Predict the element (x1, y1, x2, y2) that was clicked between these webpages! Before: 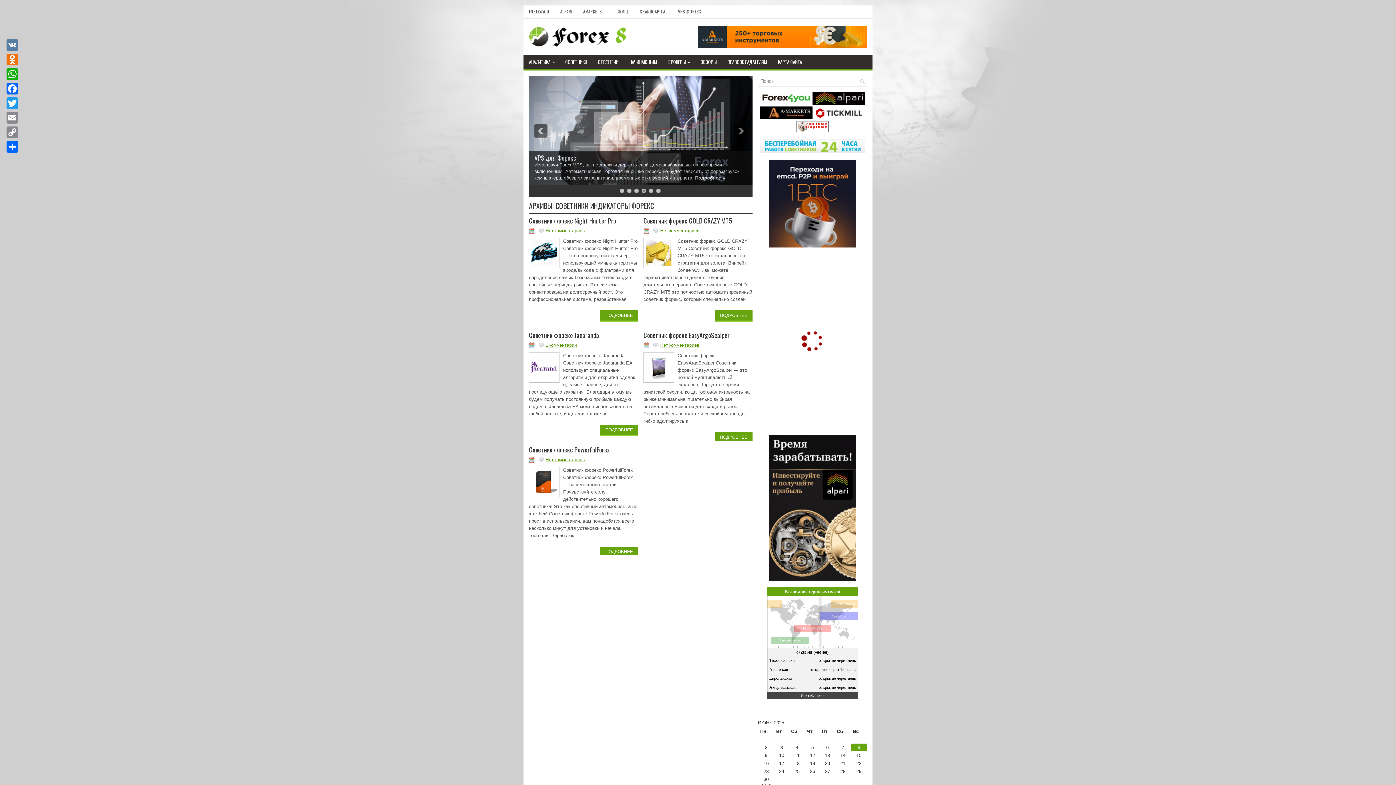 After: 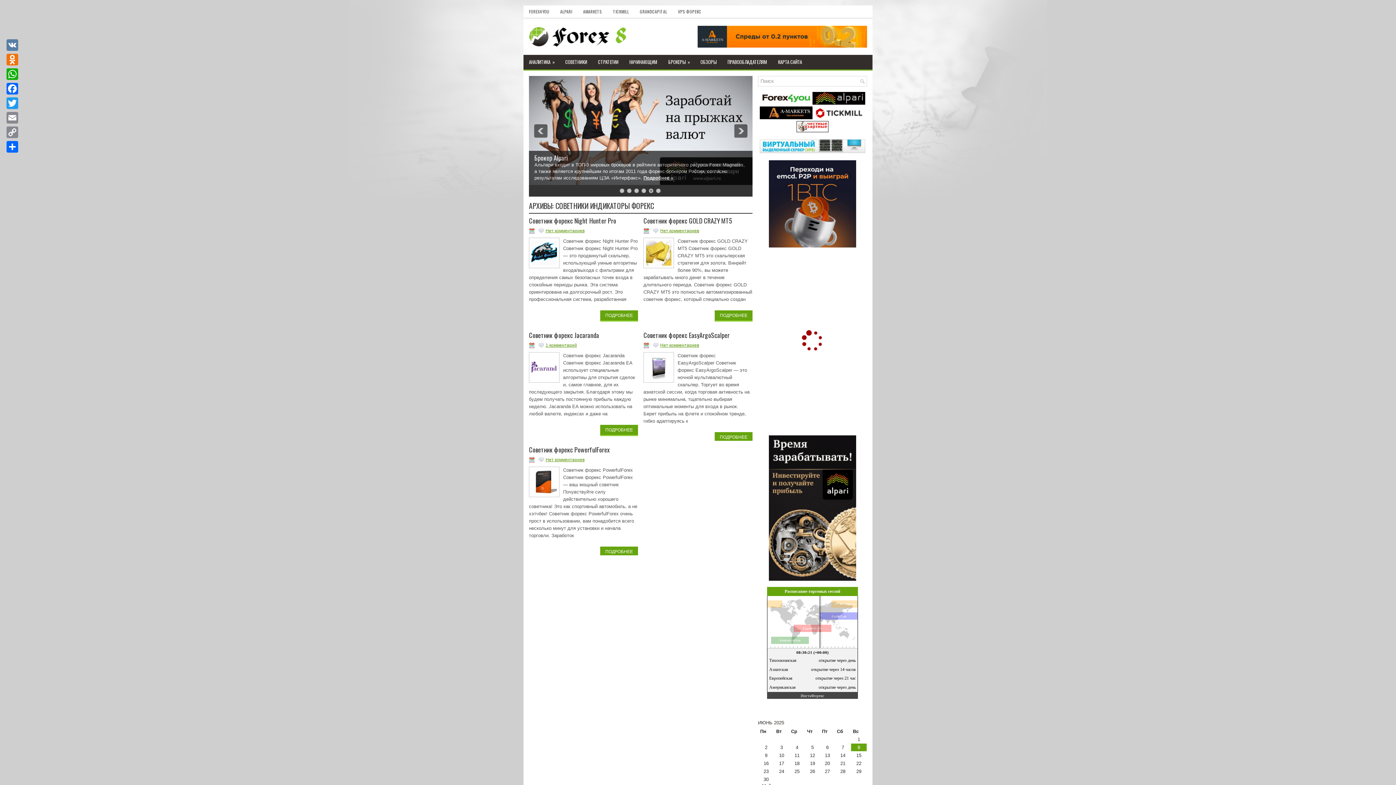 Action: bbox: (648, 188, 653, 193) label: 5